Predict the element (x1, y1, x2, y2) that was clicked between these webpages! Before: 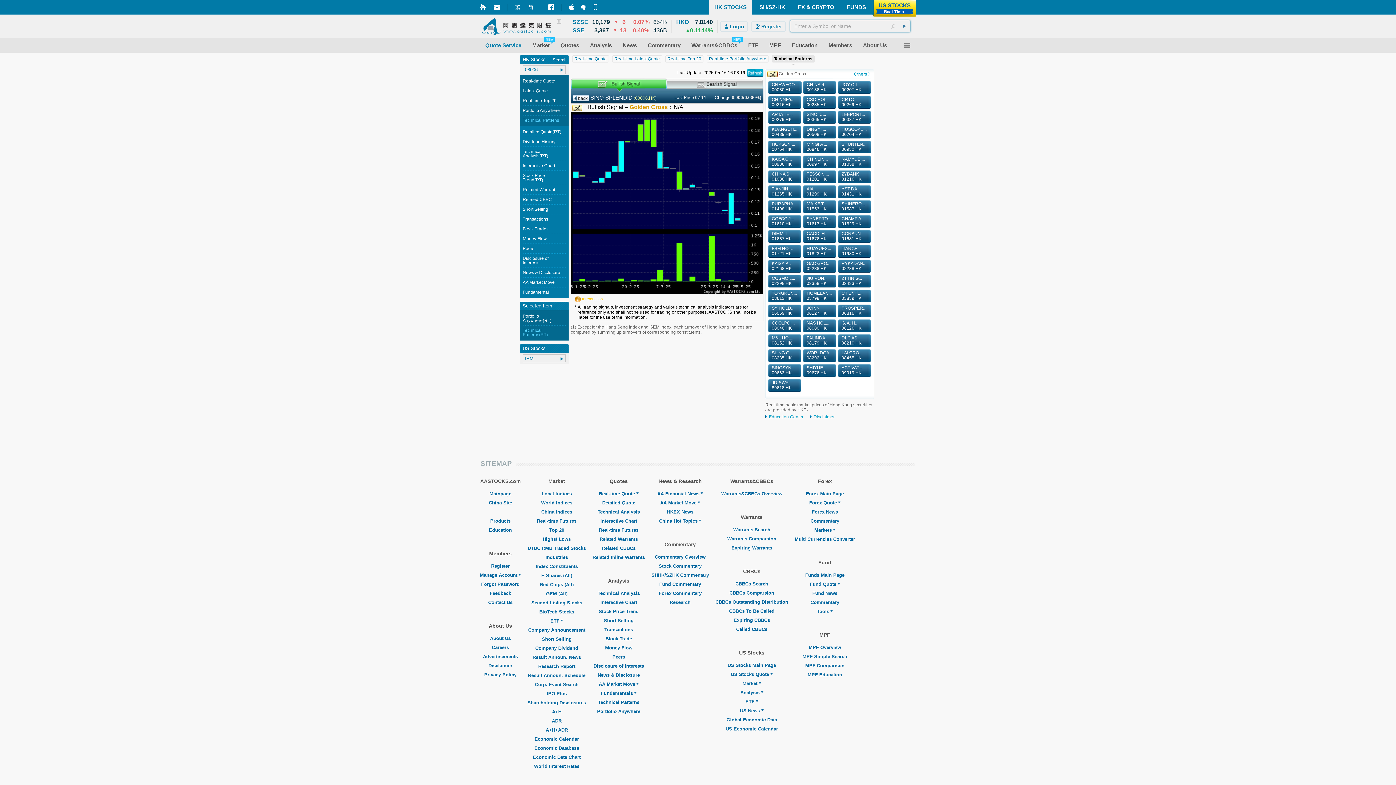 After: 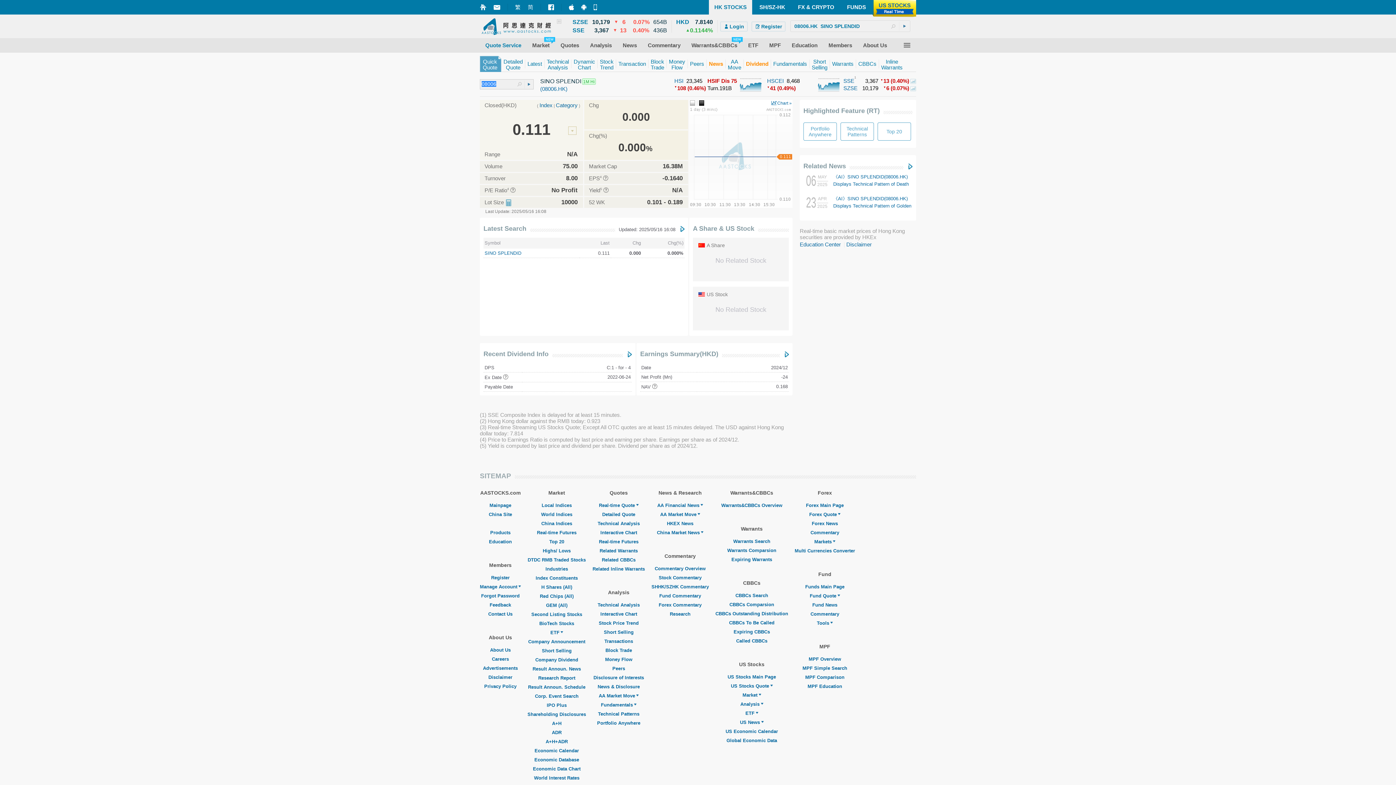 Action: bbox: (522, 78, 555, 83) label: Real-time Quote